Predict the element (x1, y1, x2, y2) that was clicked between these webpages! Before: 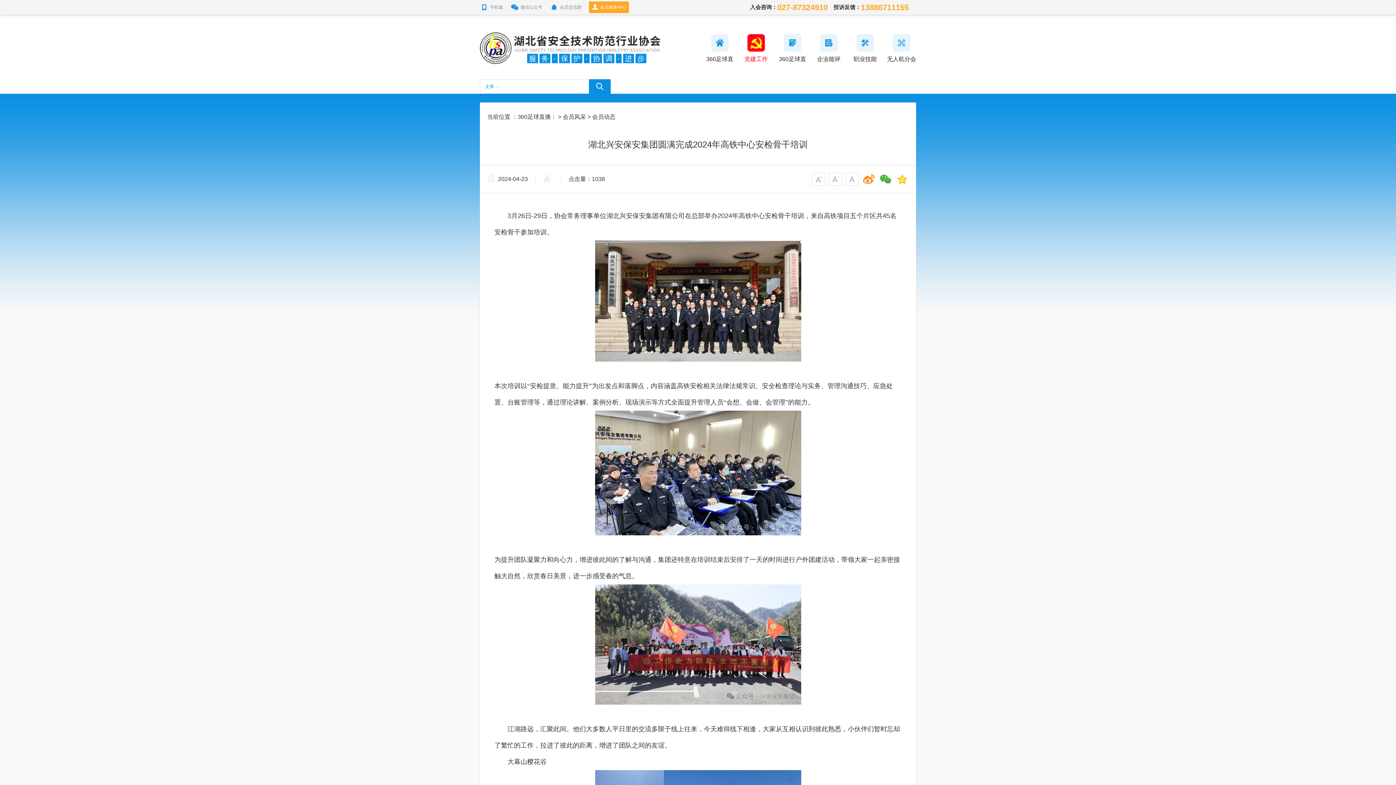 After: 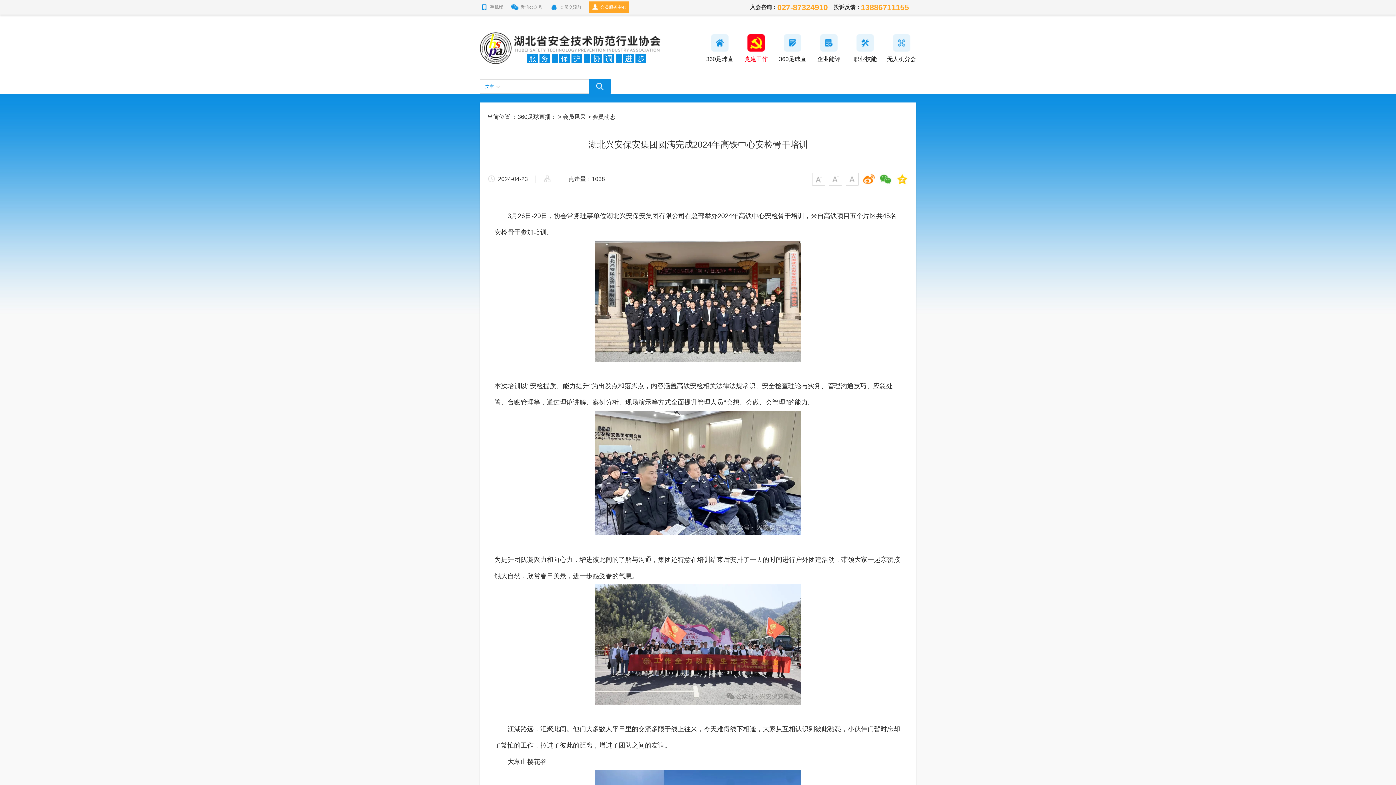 Action: bbox: (879, 172, 892, 185)